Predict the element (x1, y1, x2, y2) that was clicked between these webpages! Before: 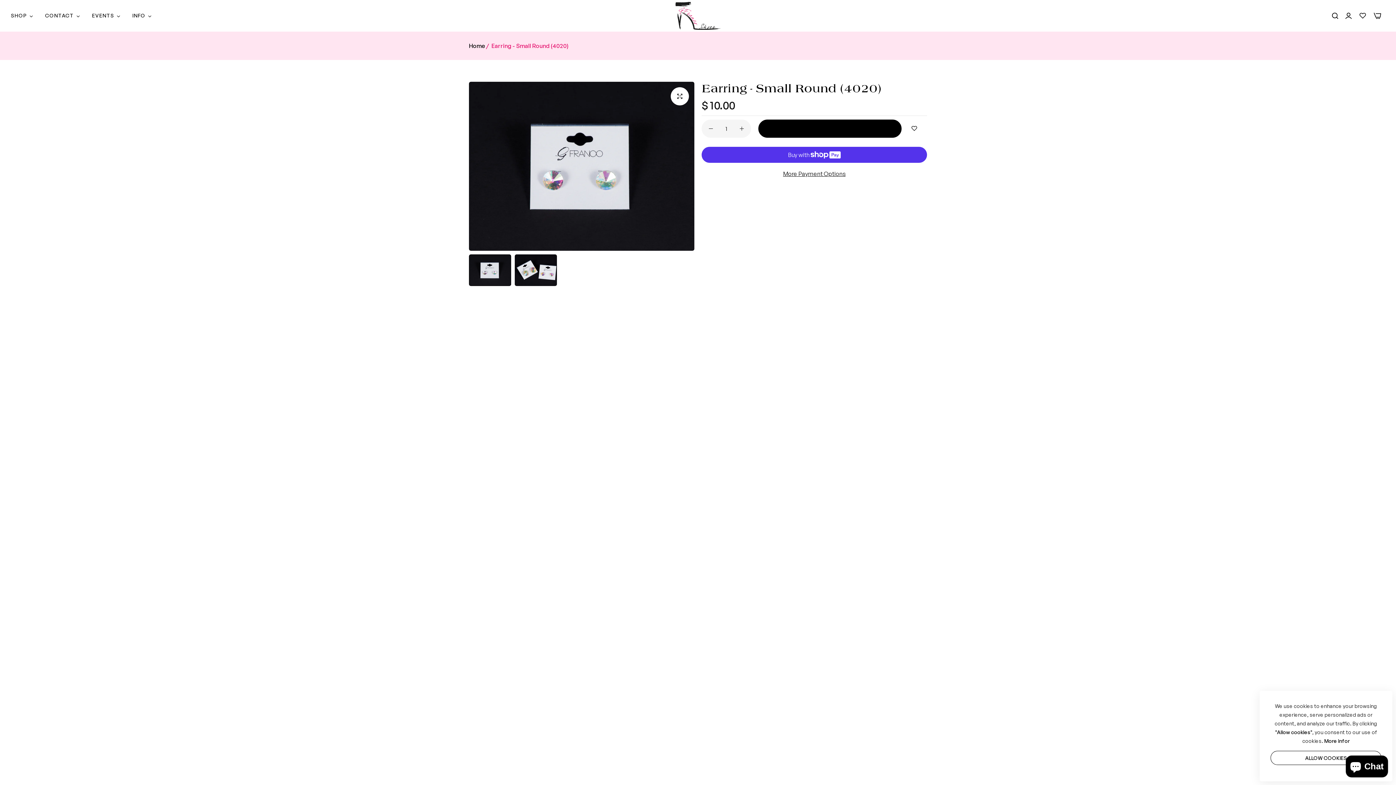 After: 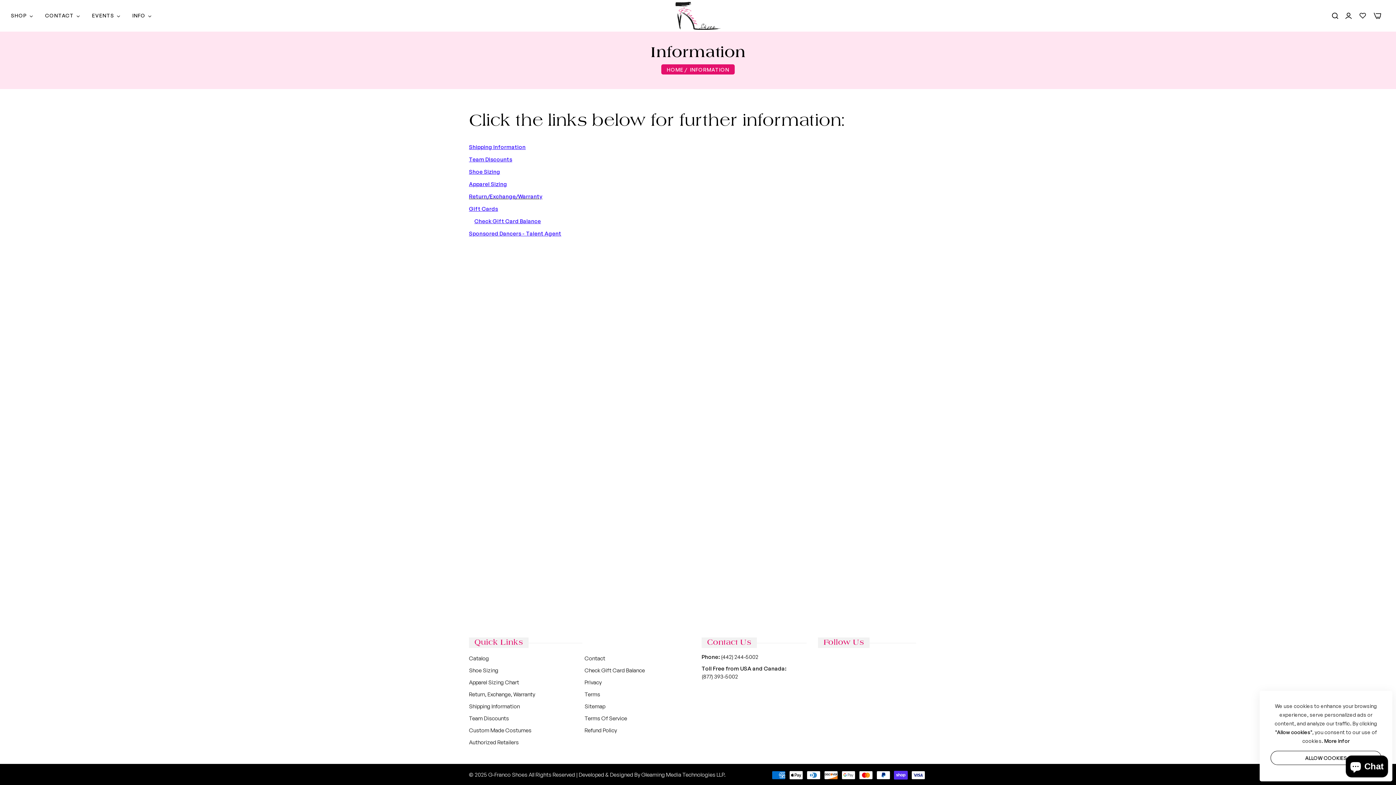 Action: bbox: (126, 7, 158, 23) label: INFO 